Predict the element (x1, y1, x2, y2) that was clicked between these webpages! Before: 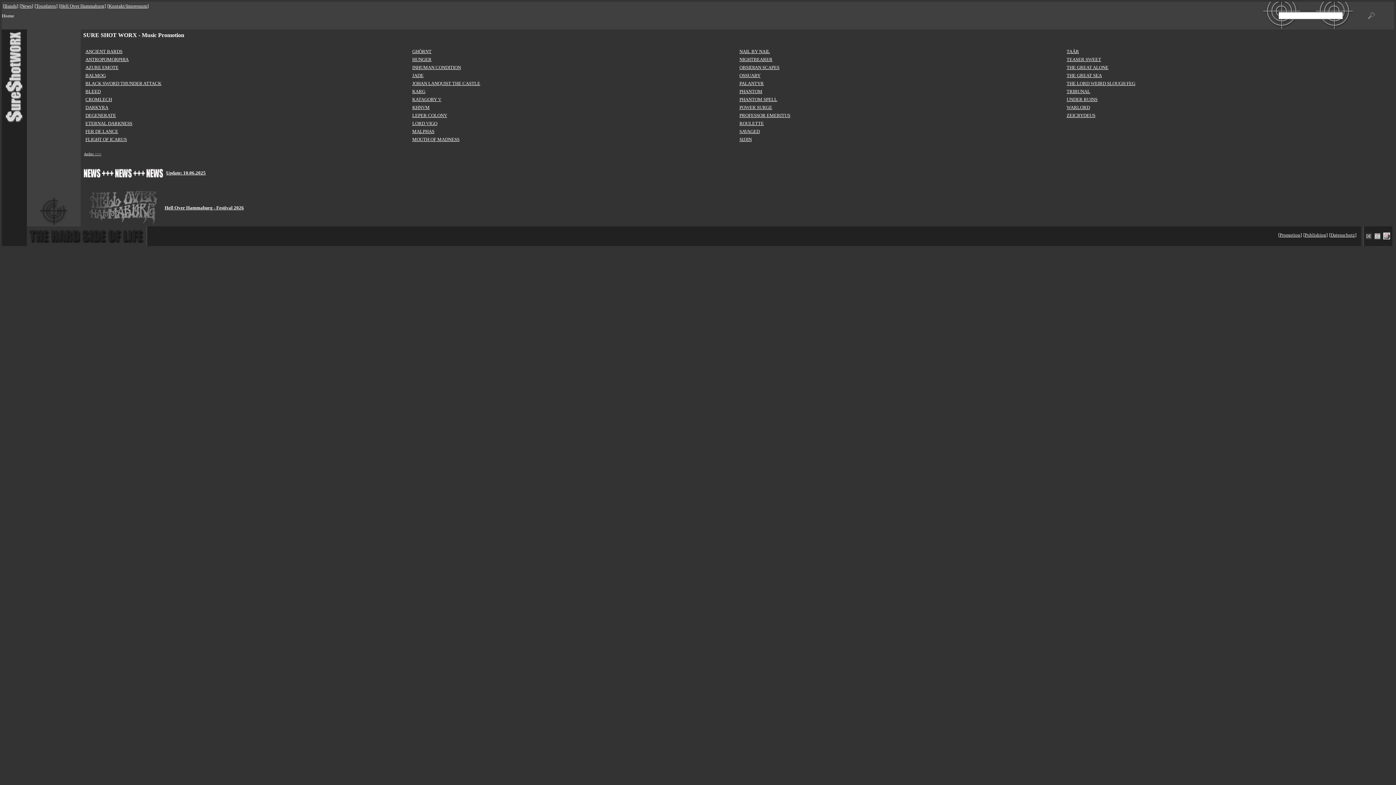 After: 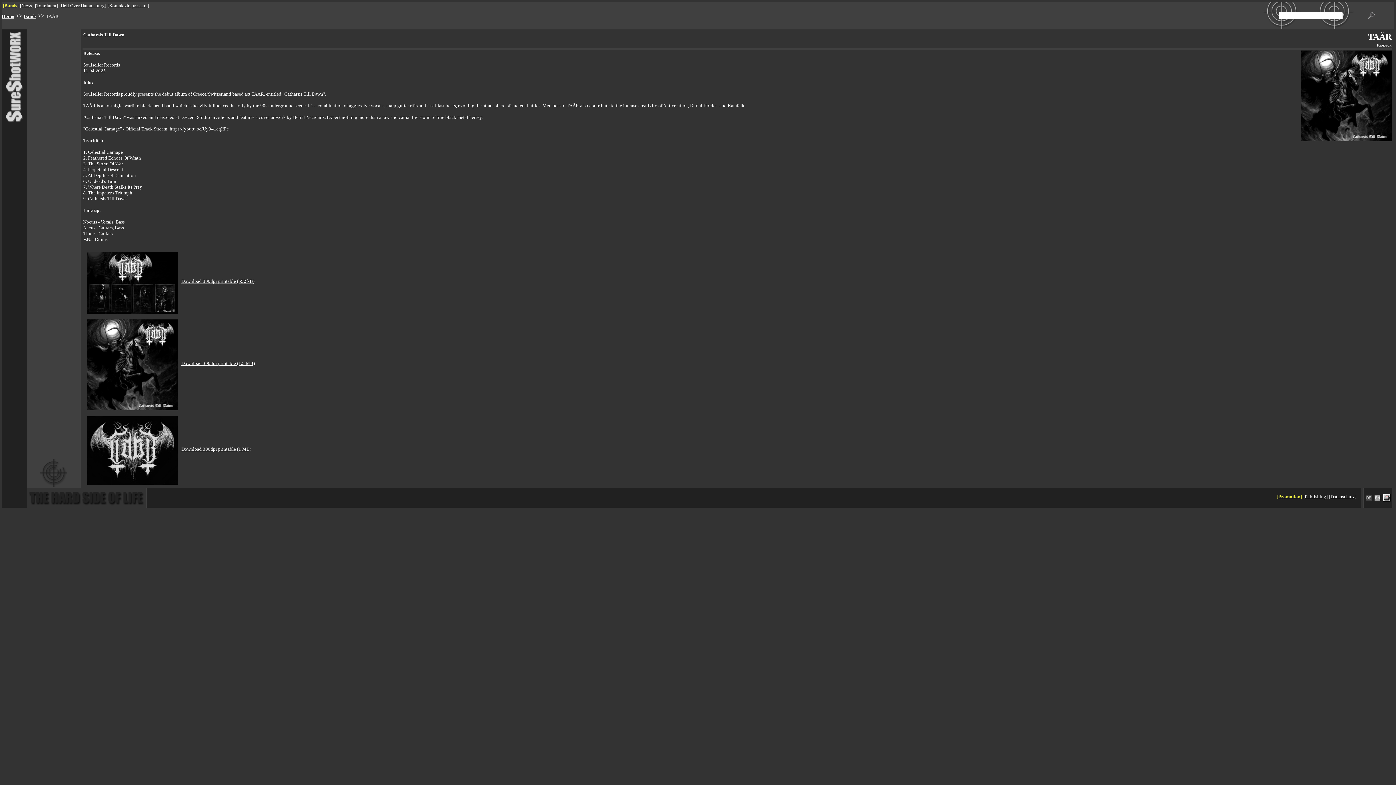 Action: bbox: (1066, 48, 1079, 54) label: TAÄR